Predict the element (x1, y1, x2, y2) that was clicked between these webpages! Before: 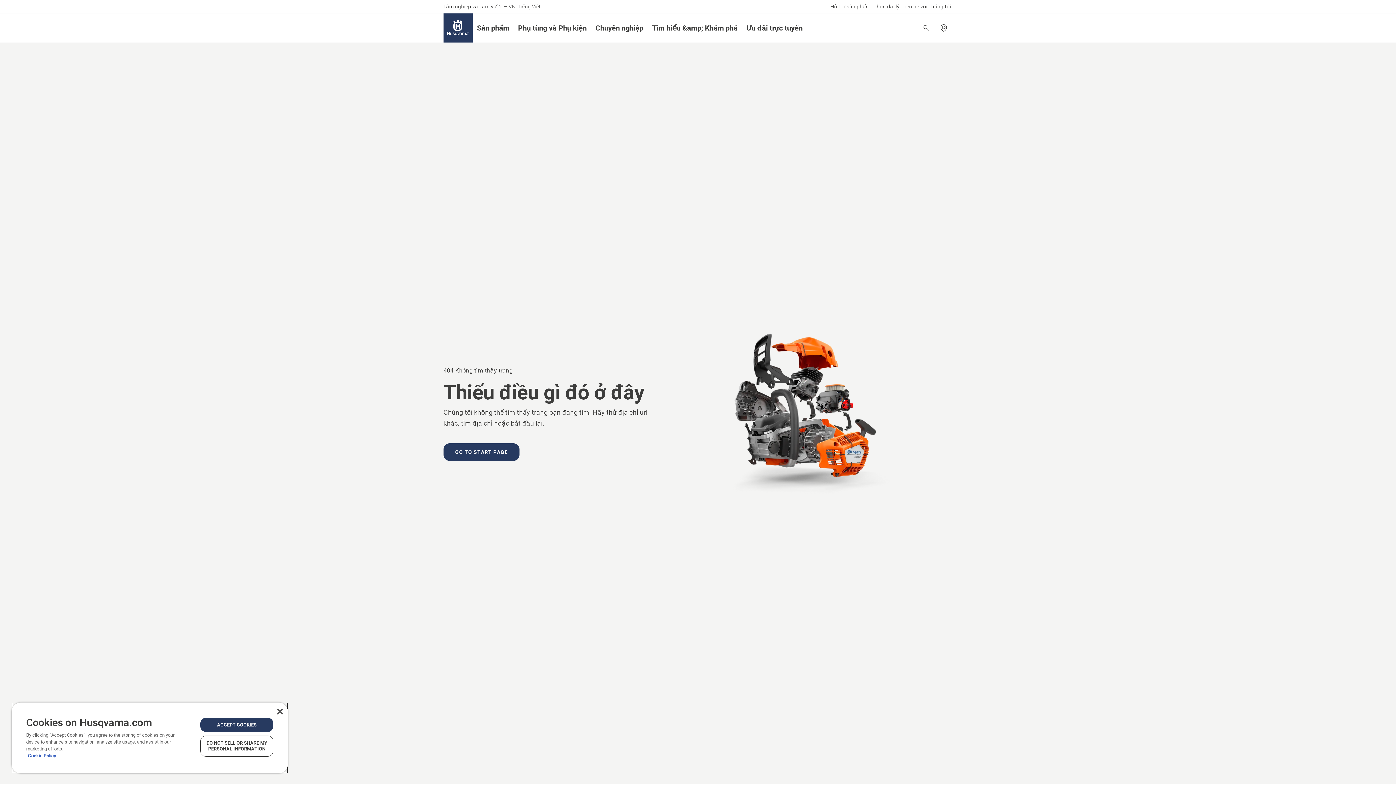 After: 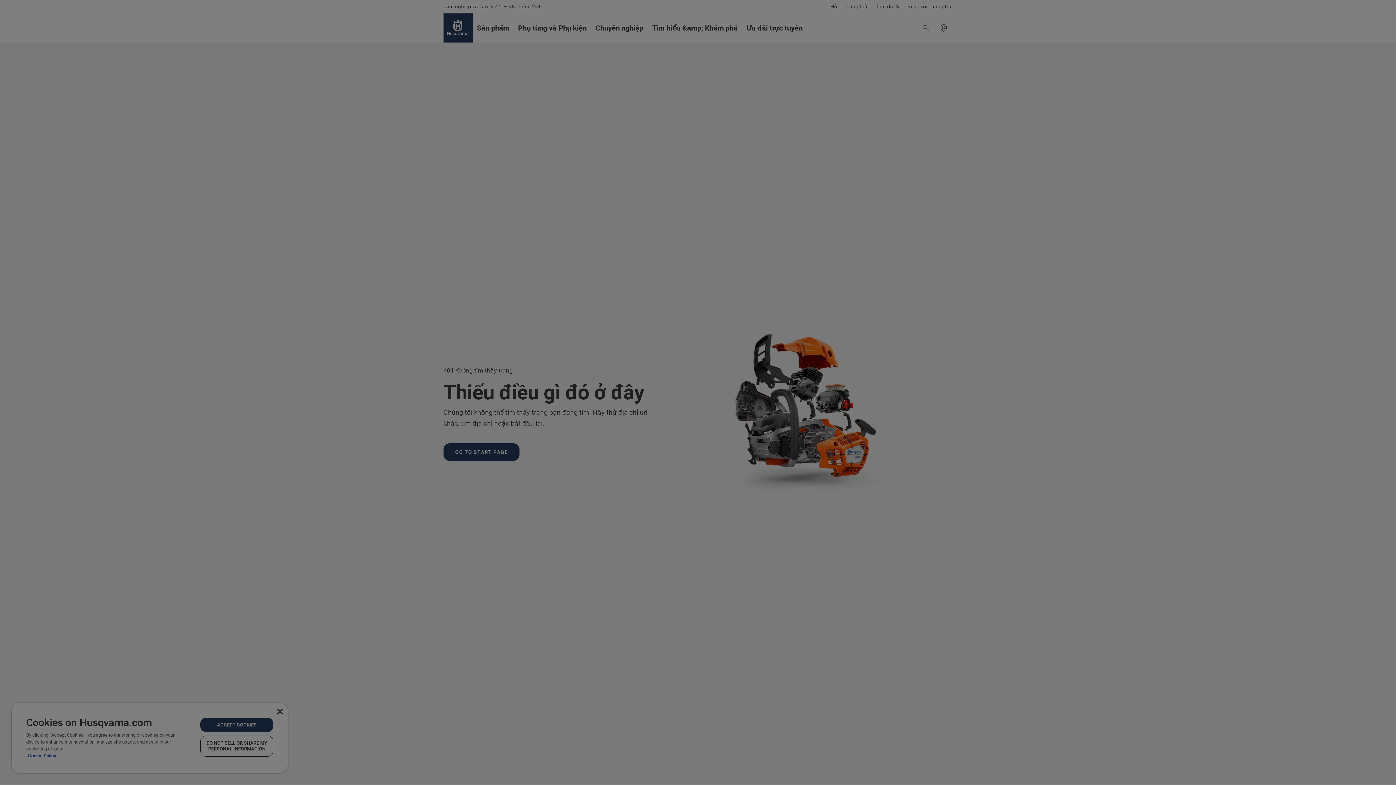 Action: label: DO NOT SELL OR SHARE MY PERSONAL INFORMATION bbox: (200, 736, 273, 757)